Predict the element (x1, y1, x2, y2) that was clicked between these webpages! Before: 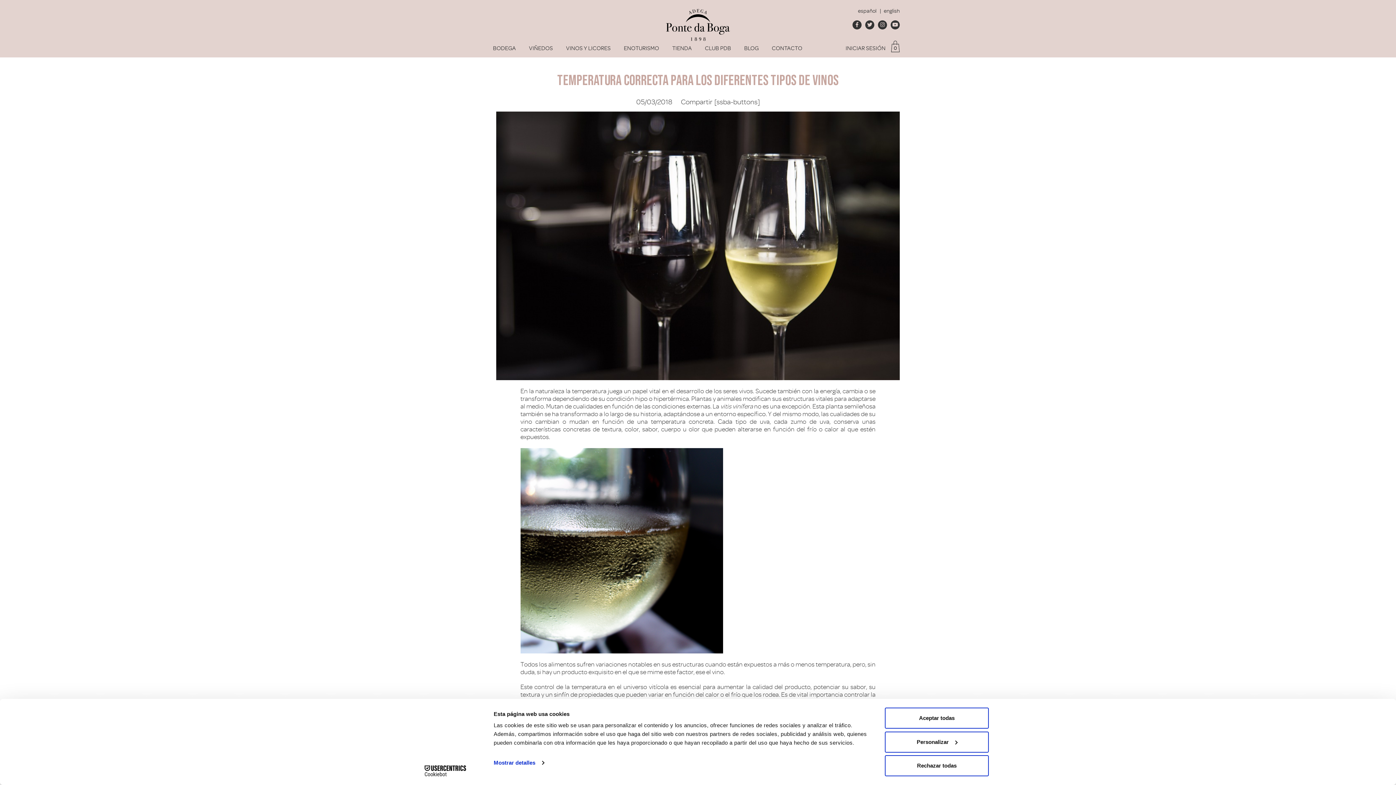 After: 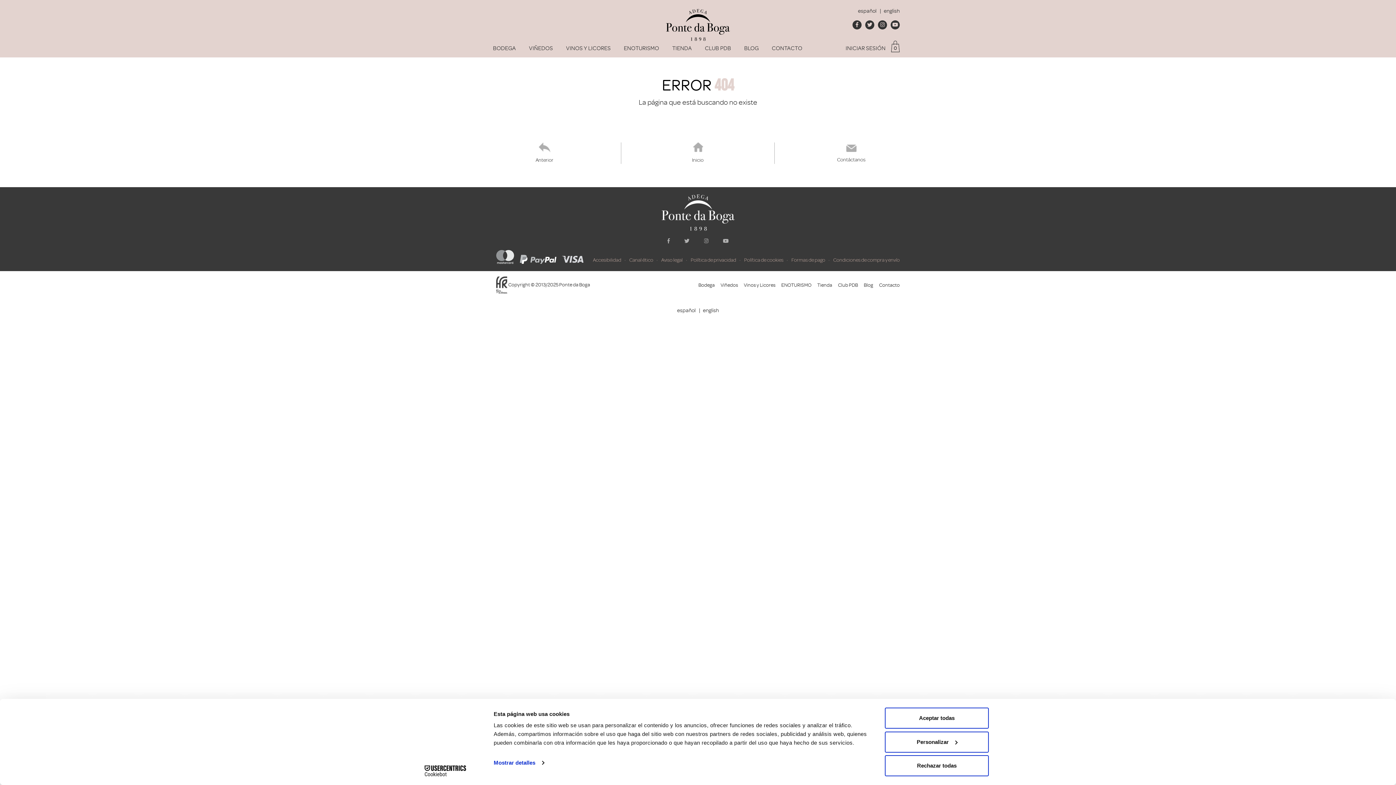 Action: bbox: (520, 448, 875, 653)